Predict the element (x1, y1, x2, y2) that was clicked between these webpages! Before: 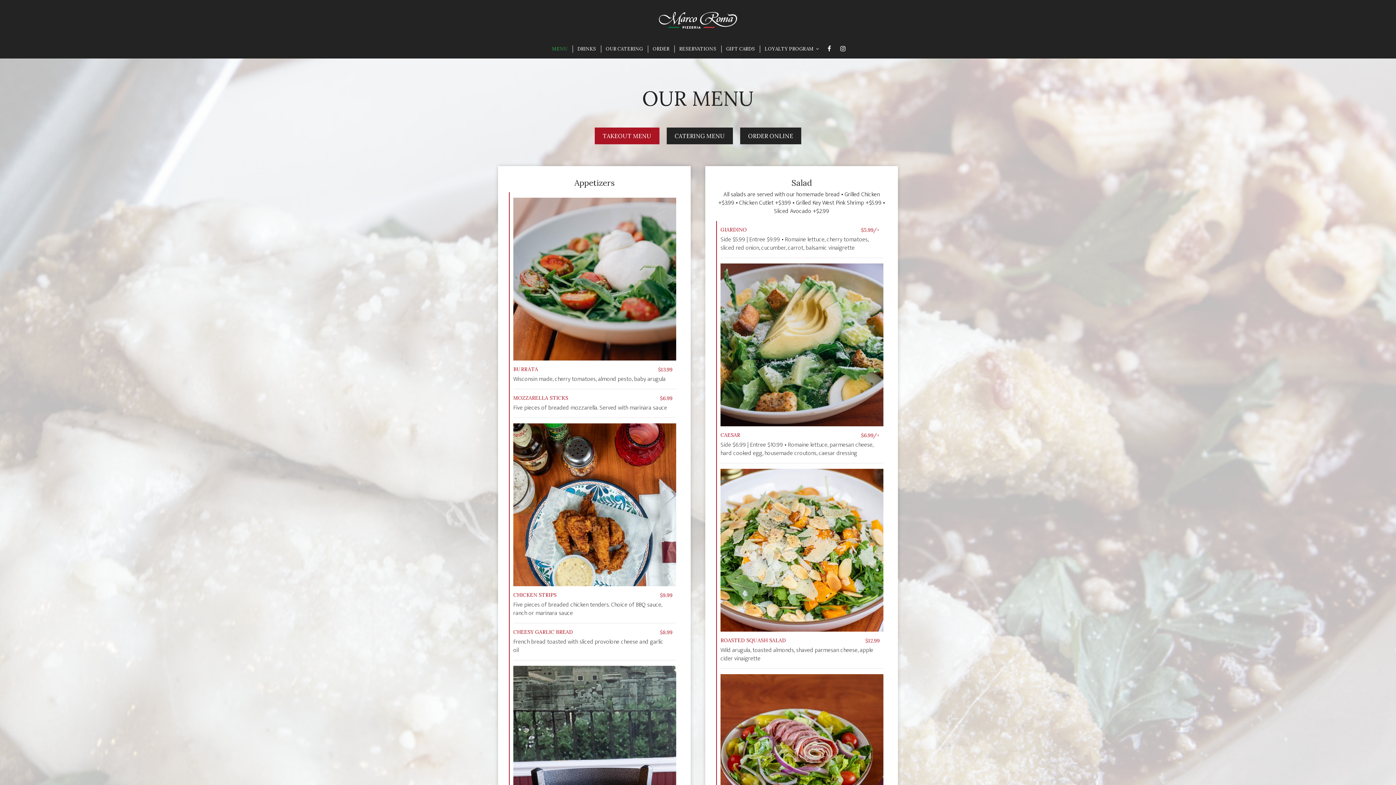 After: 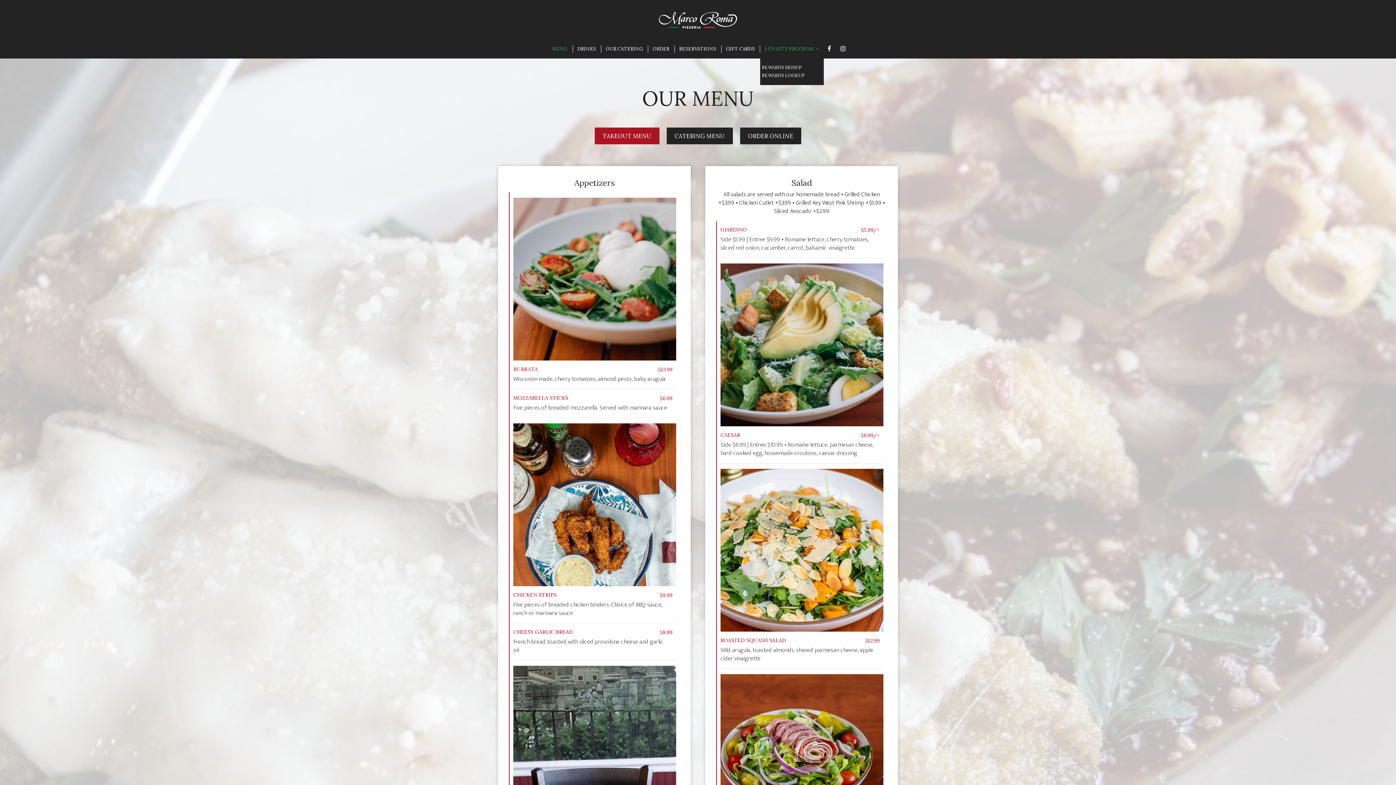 Action: label: LOYALTY PROGRAM  bbox: (760, 45, 823, 52)